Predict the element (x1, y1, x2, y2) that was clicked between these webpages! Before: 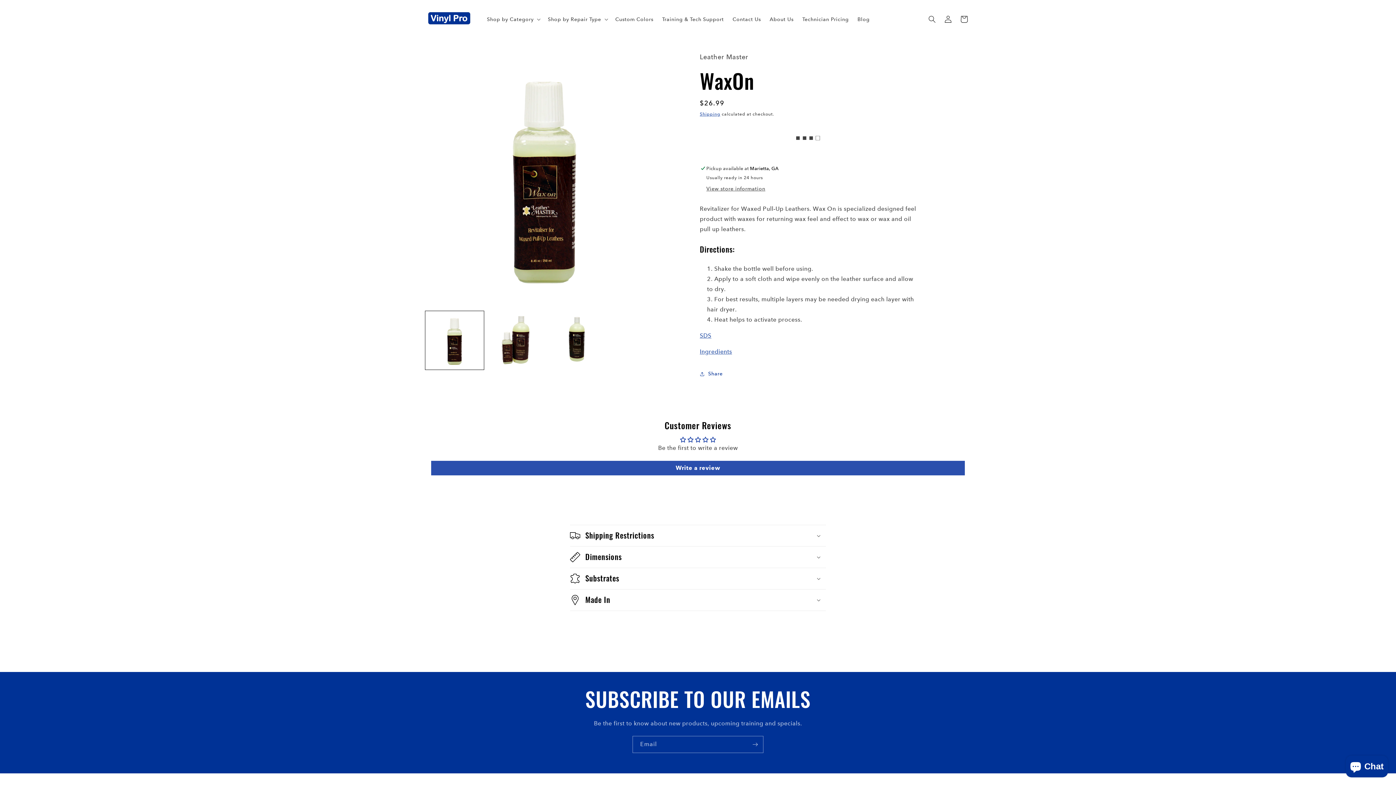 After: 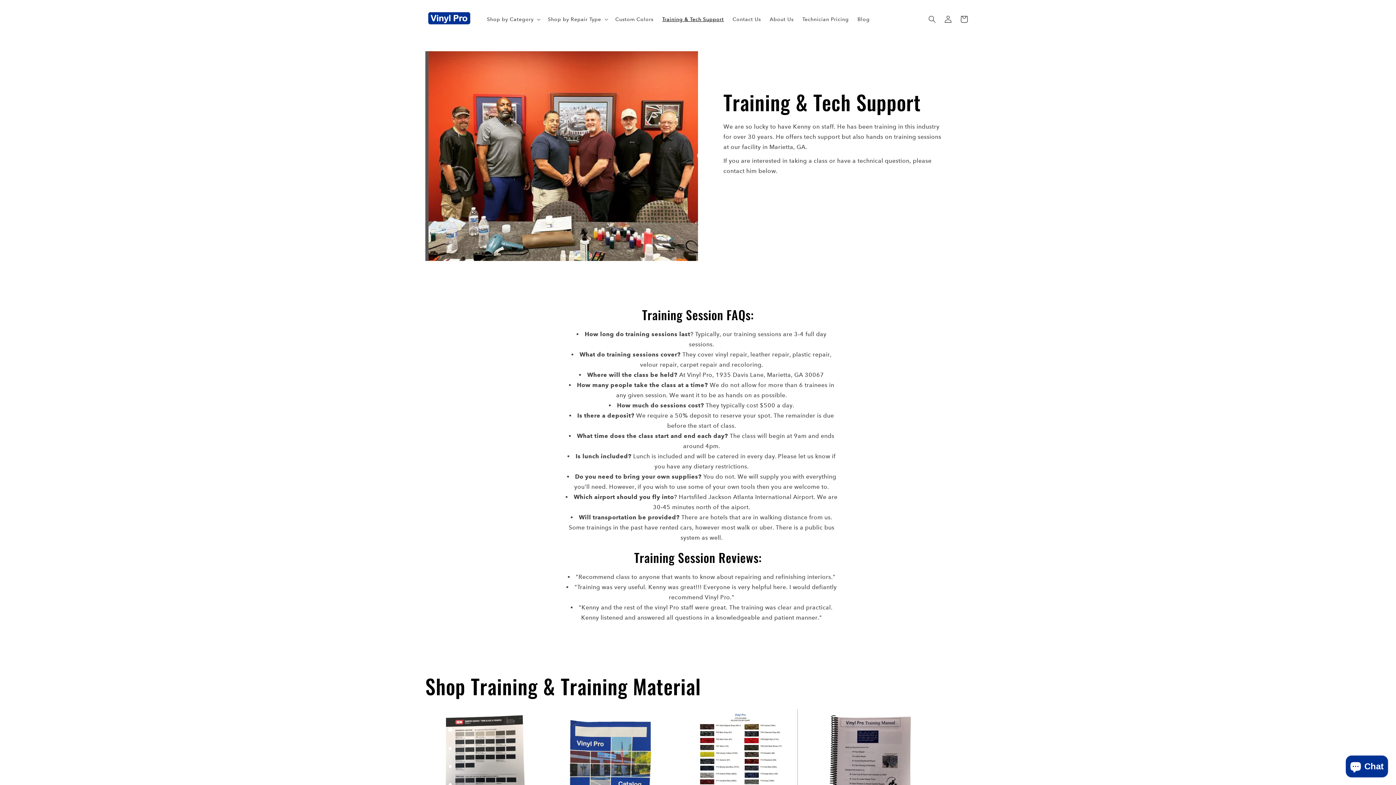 Action: label: Training & Tech Support bbox: (657, 11, 728, 26)